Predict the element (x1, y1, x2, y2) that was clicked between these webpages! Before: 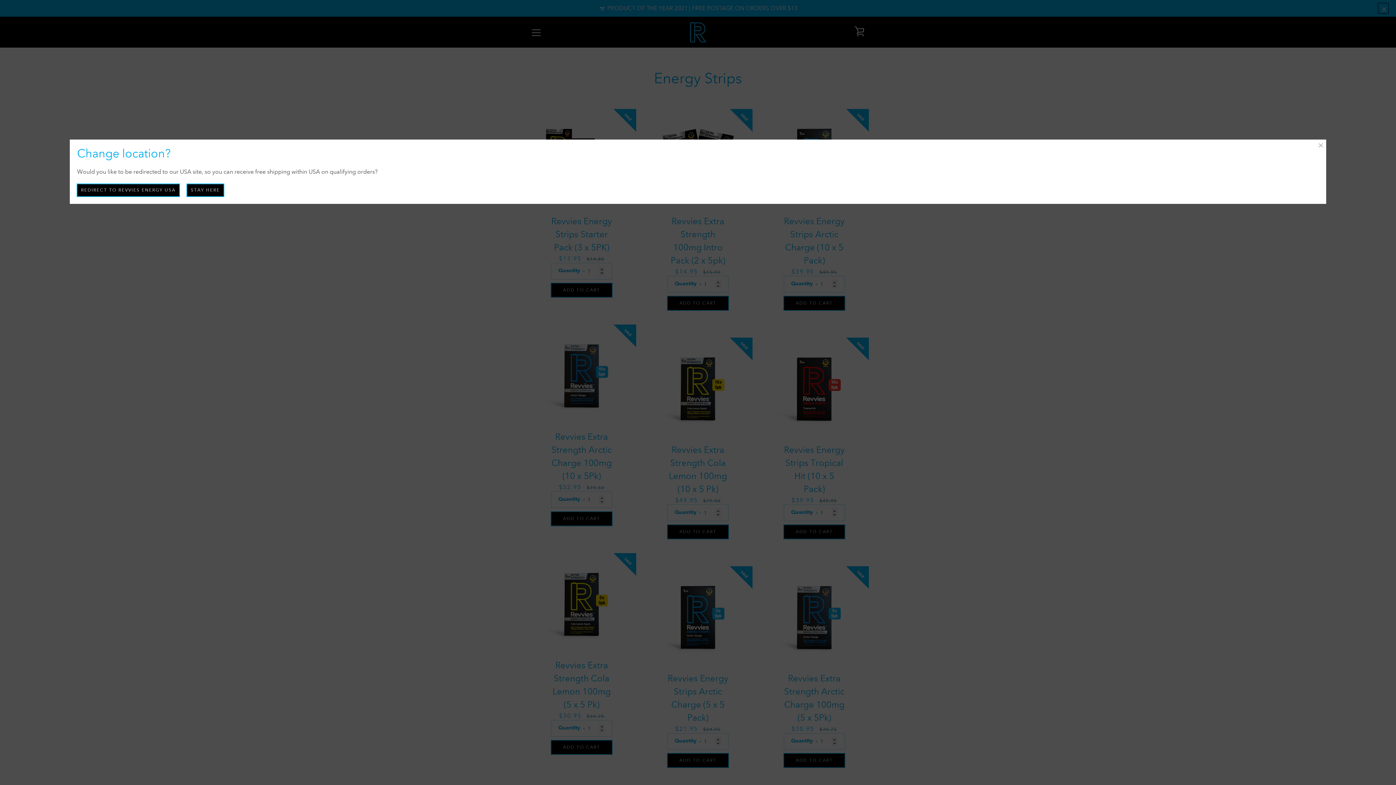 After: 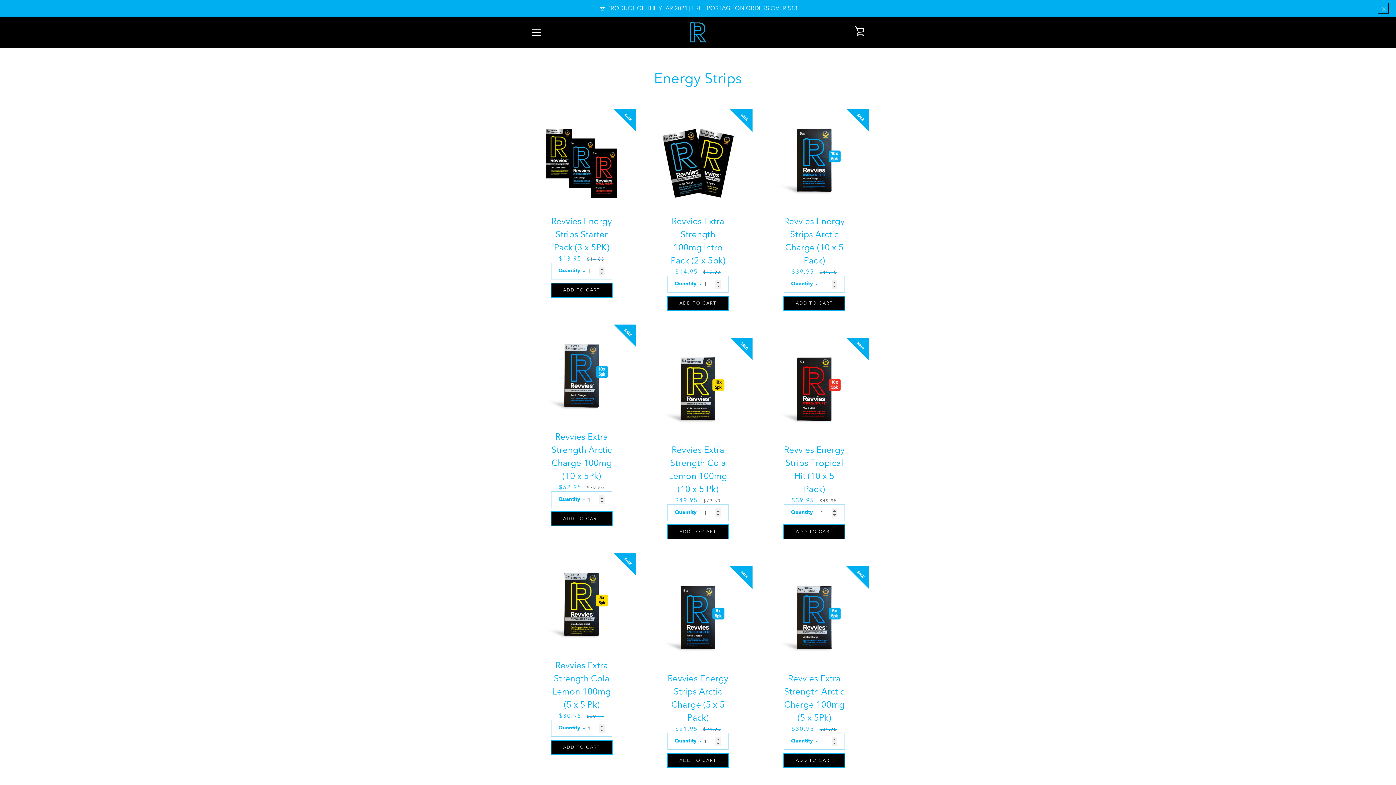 Action: bbox: (186, 184, 224, 196) label: STAY HERE